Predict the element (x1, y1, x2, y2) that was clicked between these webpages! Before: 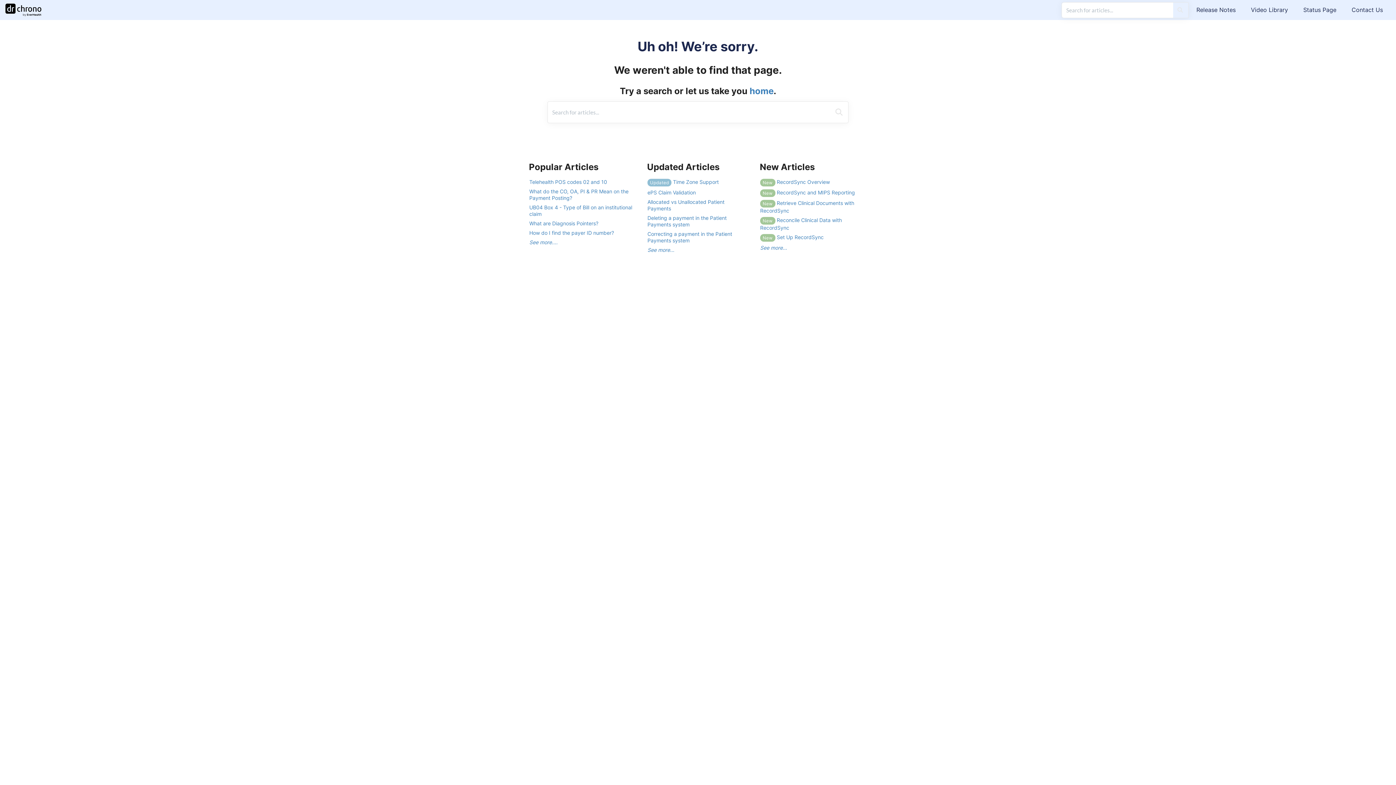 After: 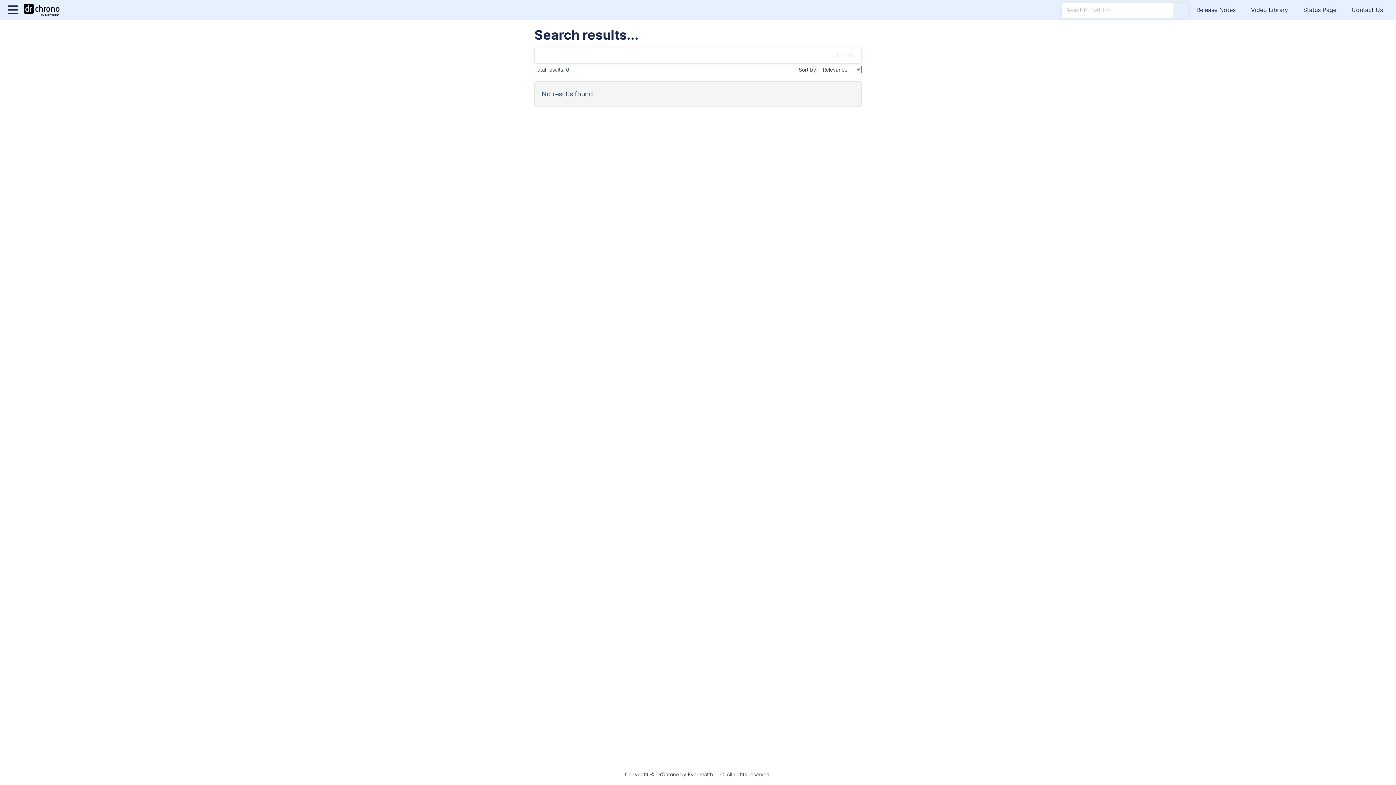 Action: bbox: (830, 101, 848, 122) label: Search